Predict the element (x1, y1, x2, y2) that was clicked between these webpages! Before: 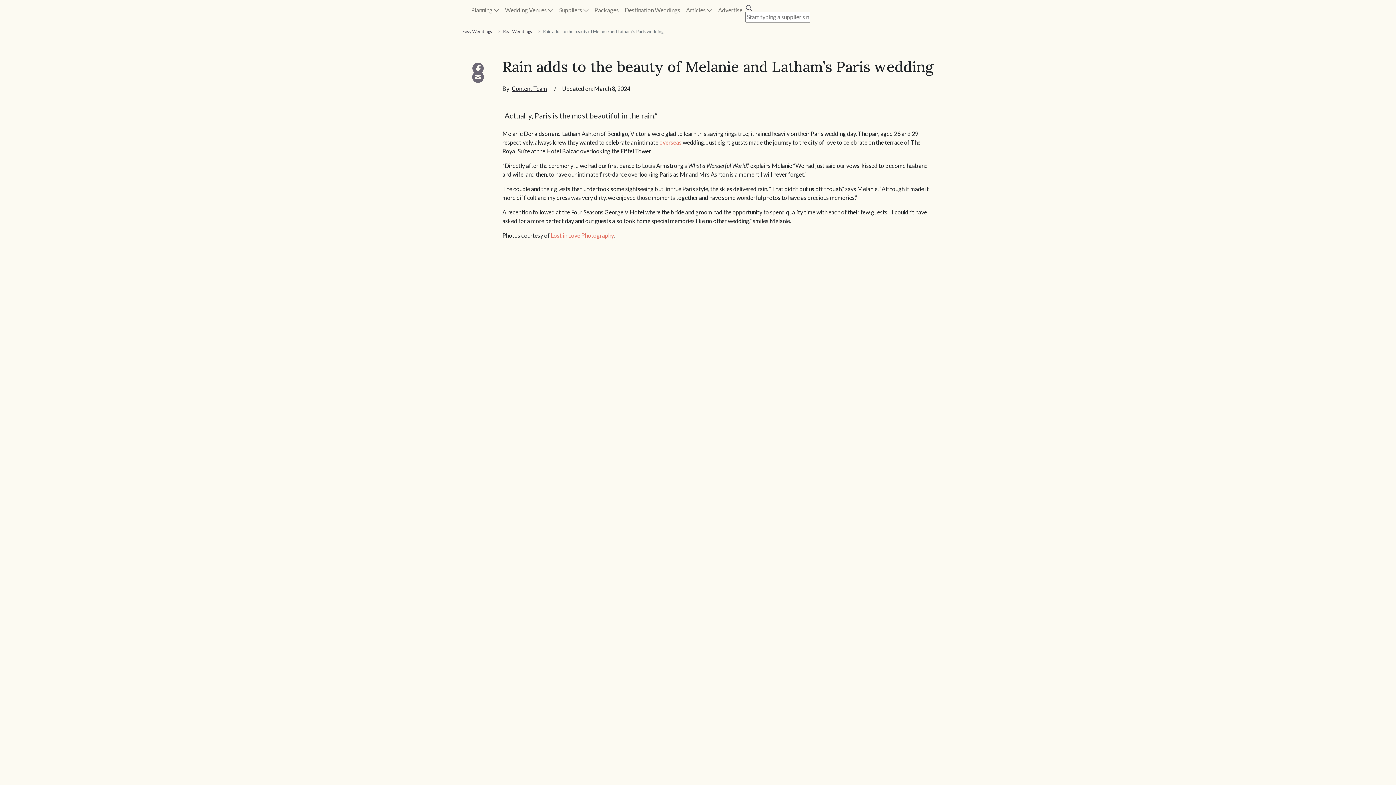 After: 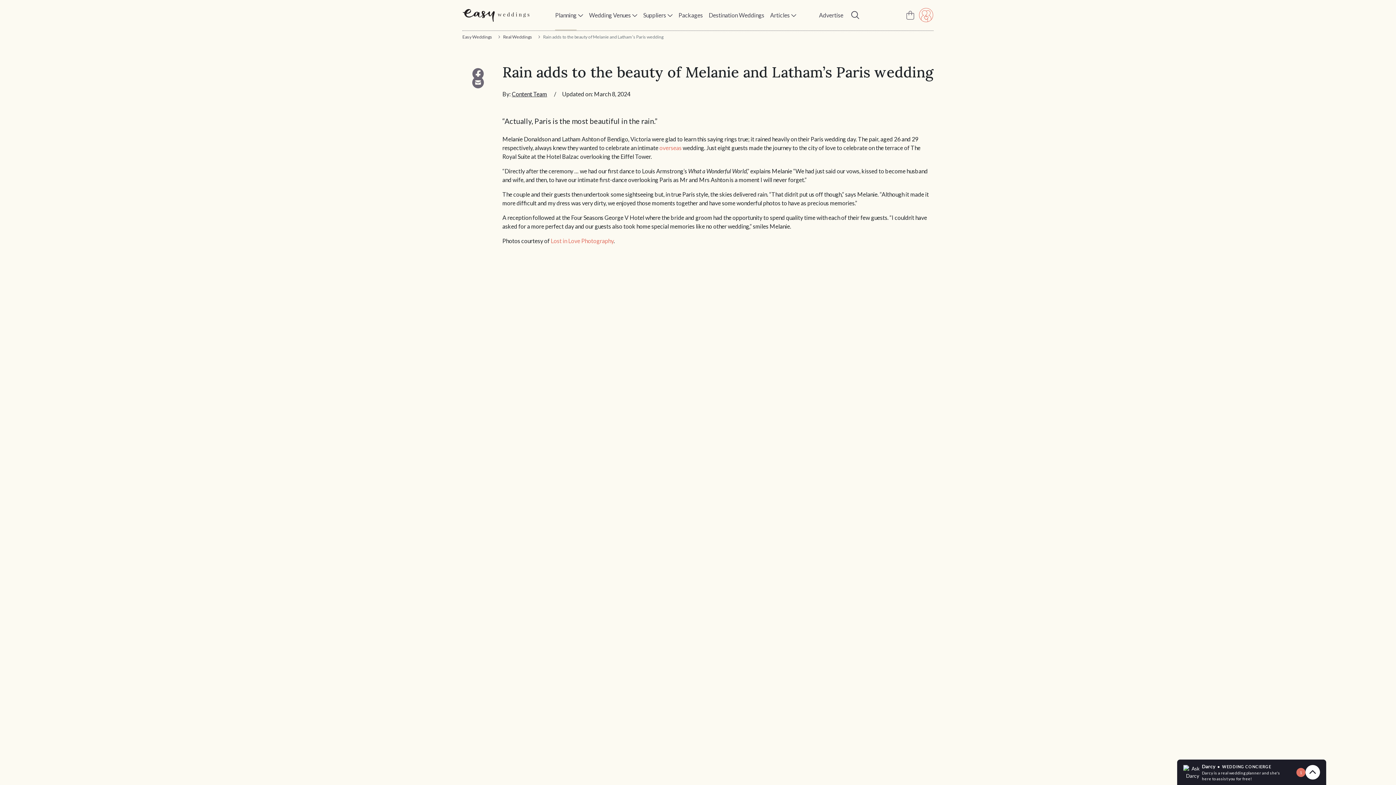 Action: label: Planning bbox: (468, 2, 502, 17)